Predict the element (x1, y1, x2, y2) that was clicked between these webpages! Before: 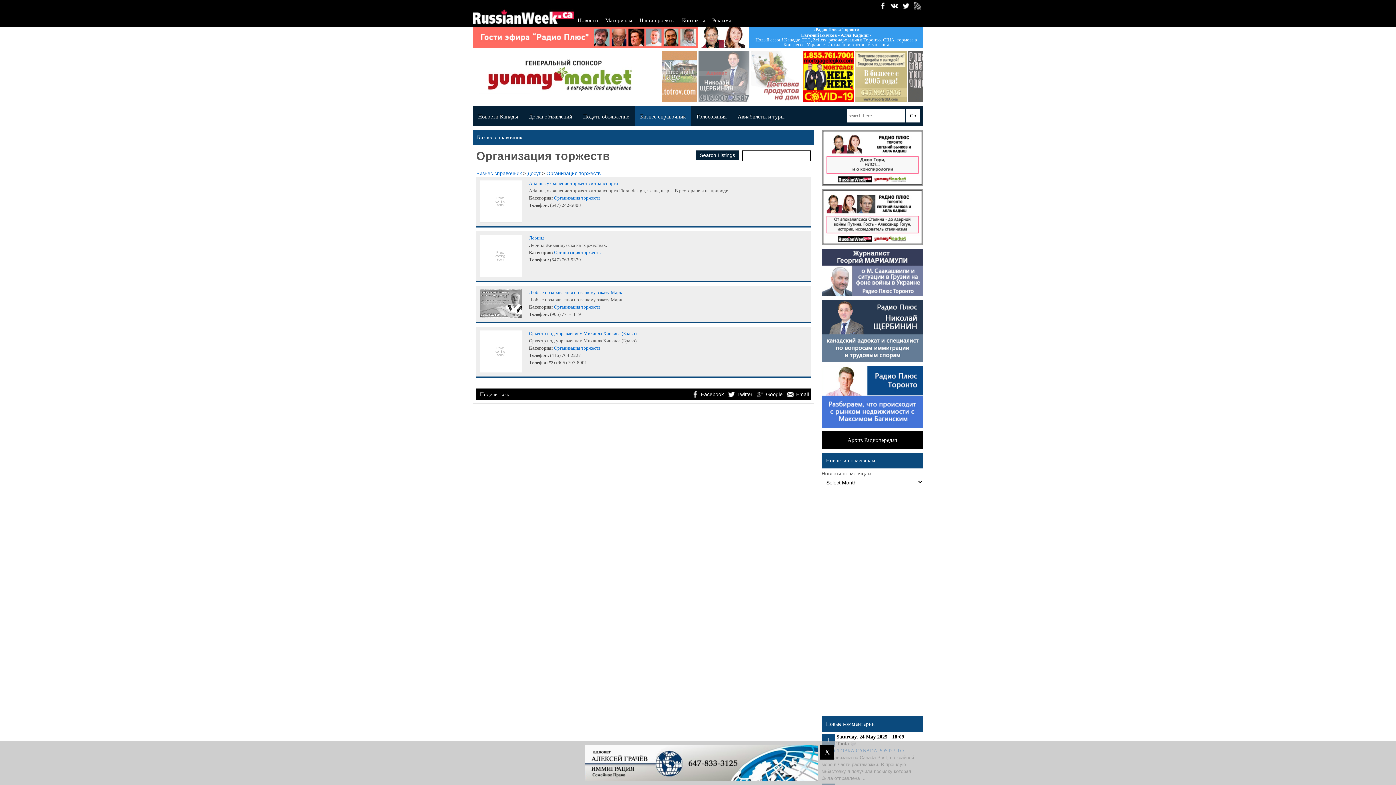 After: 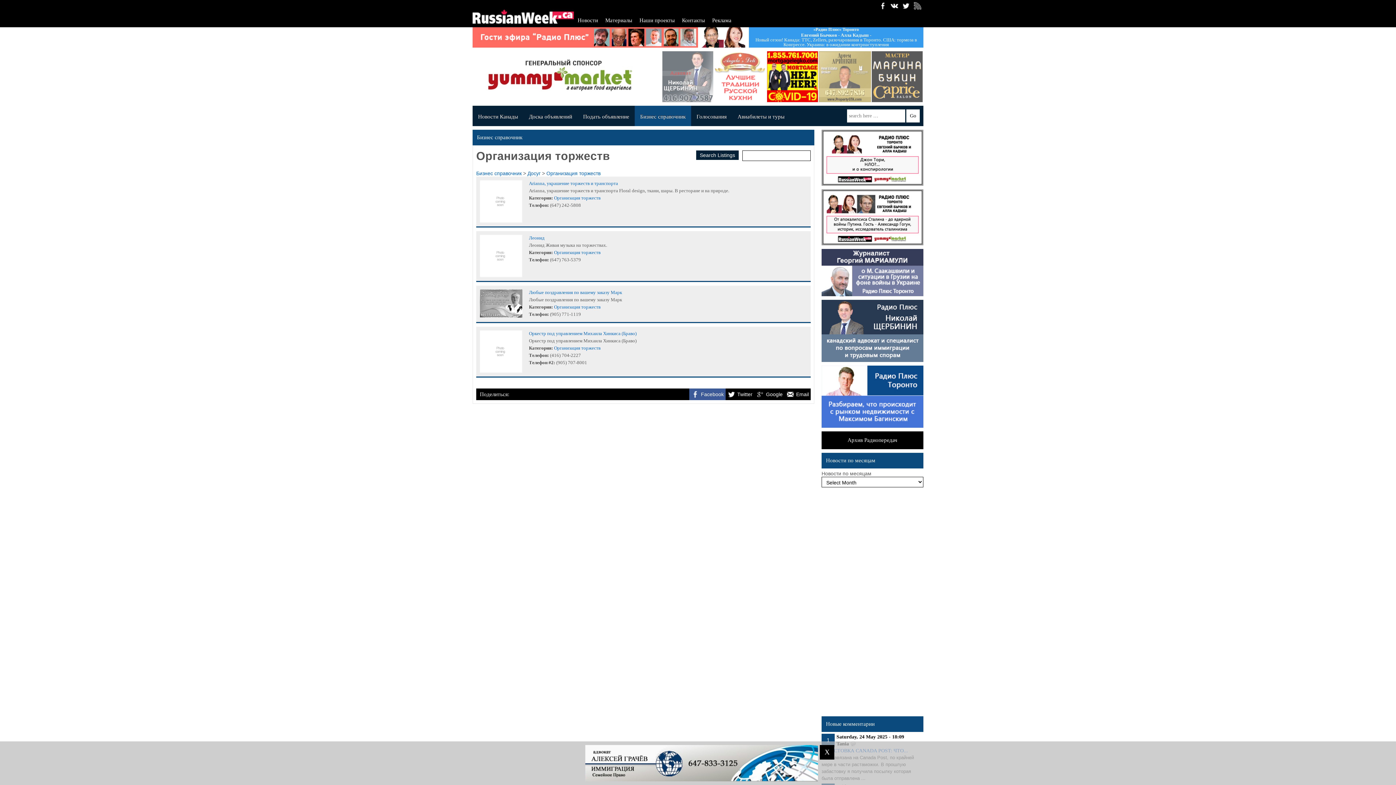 Action: bbox: (689, 388, 725, 400) label: Facebook